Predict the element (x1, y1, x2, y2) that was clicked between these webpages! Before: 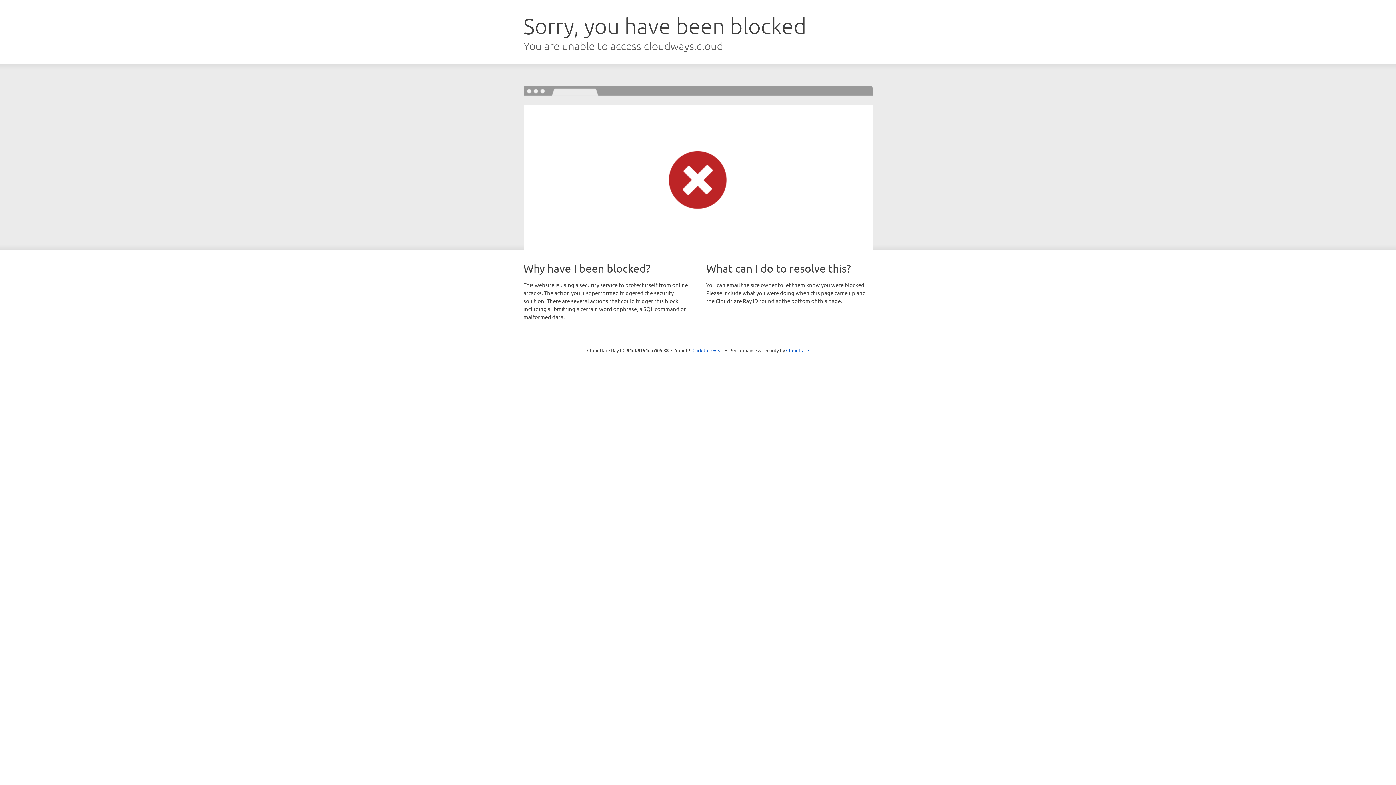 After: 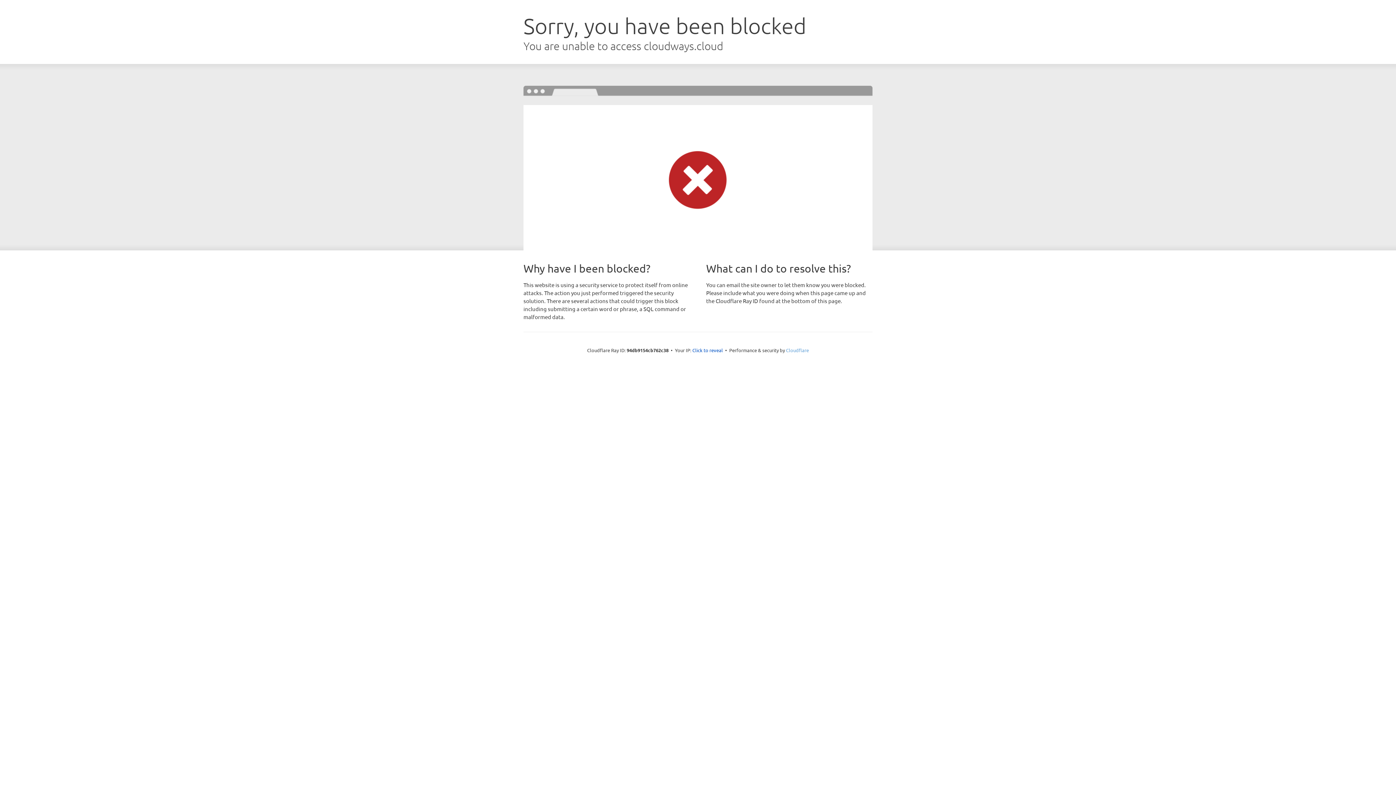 Action: label: Cloudflare bbox: (786, 347, 809, 353)